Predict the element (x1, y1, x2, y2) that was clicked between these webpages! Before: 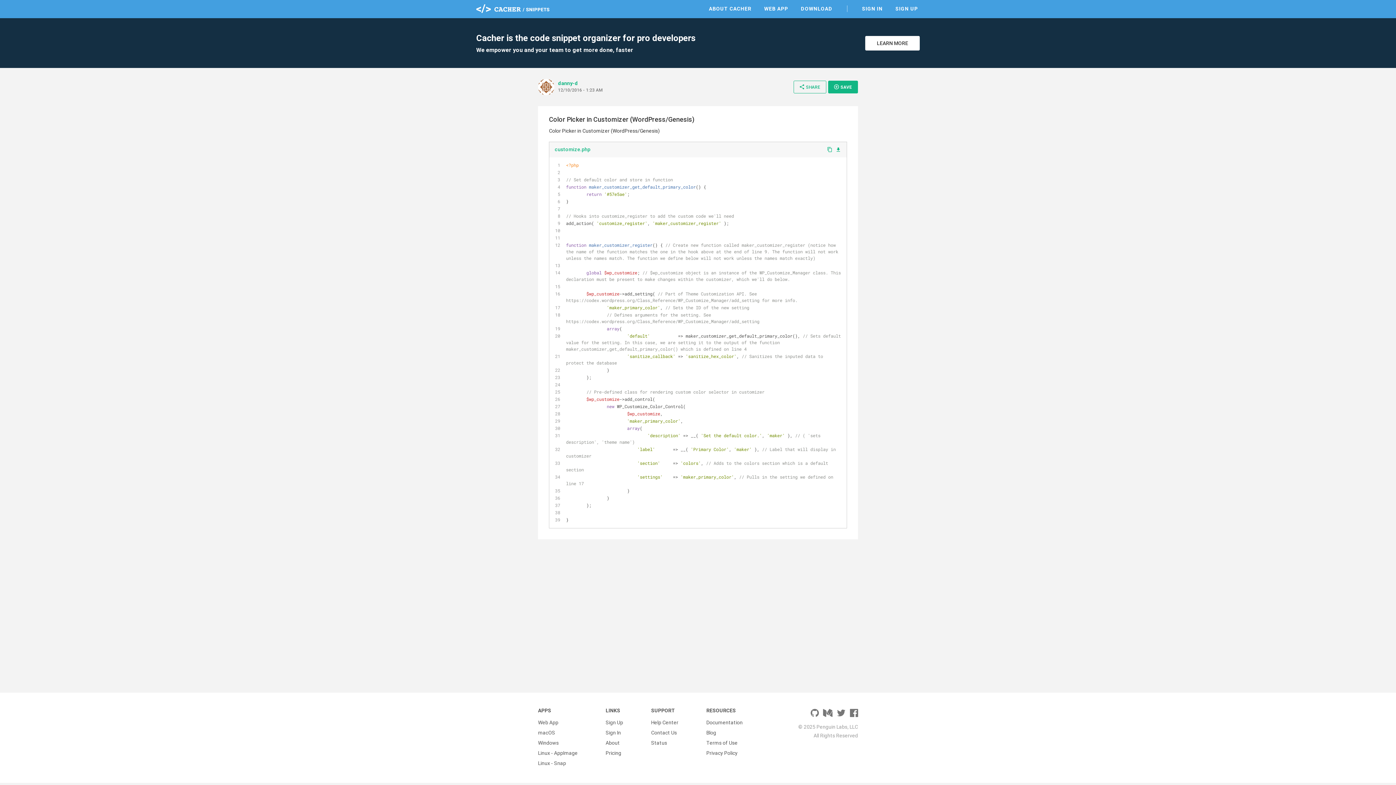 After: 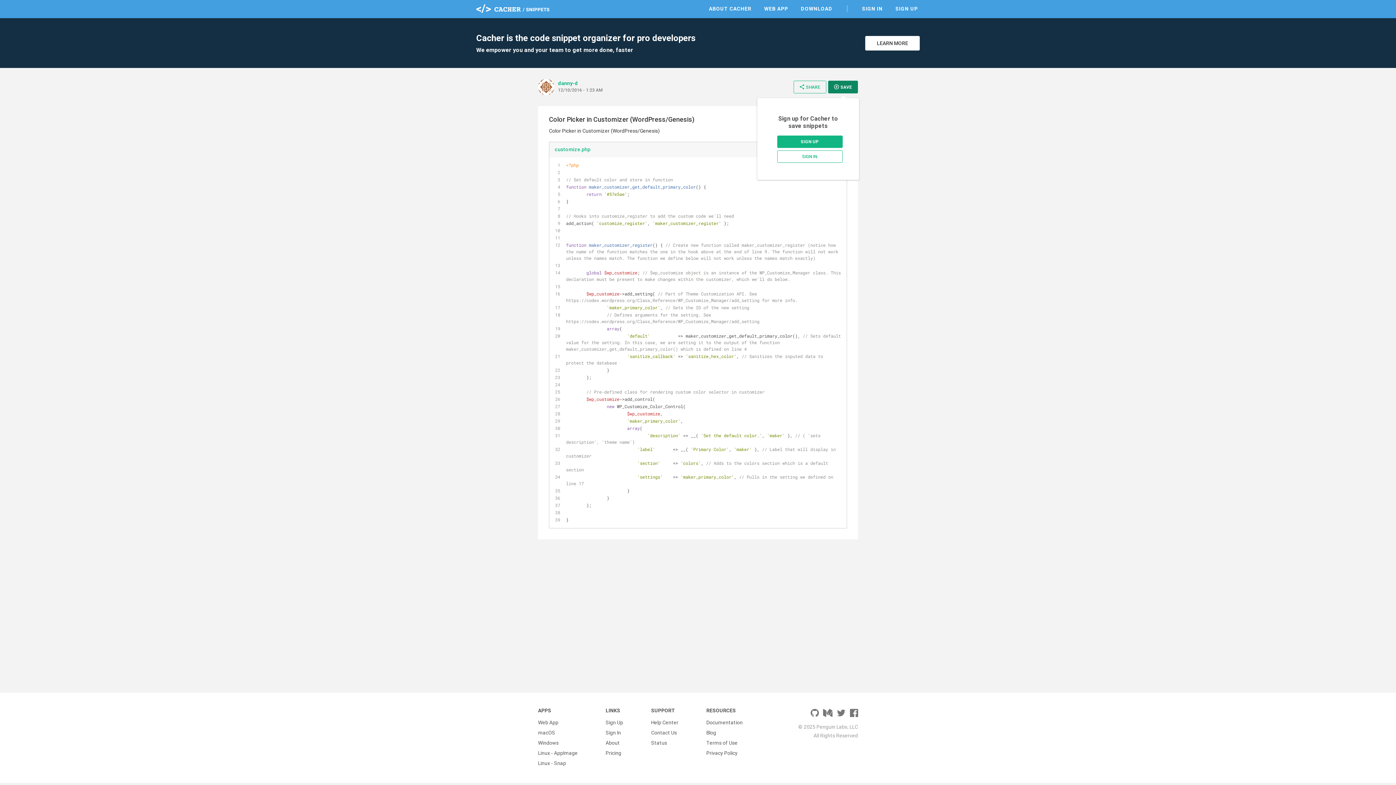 Action: label: add_circle_outline
SAVE bbox: (828, 80, 858, 93)